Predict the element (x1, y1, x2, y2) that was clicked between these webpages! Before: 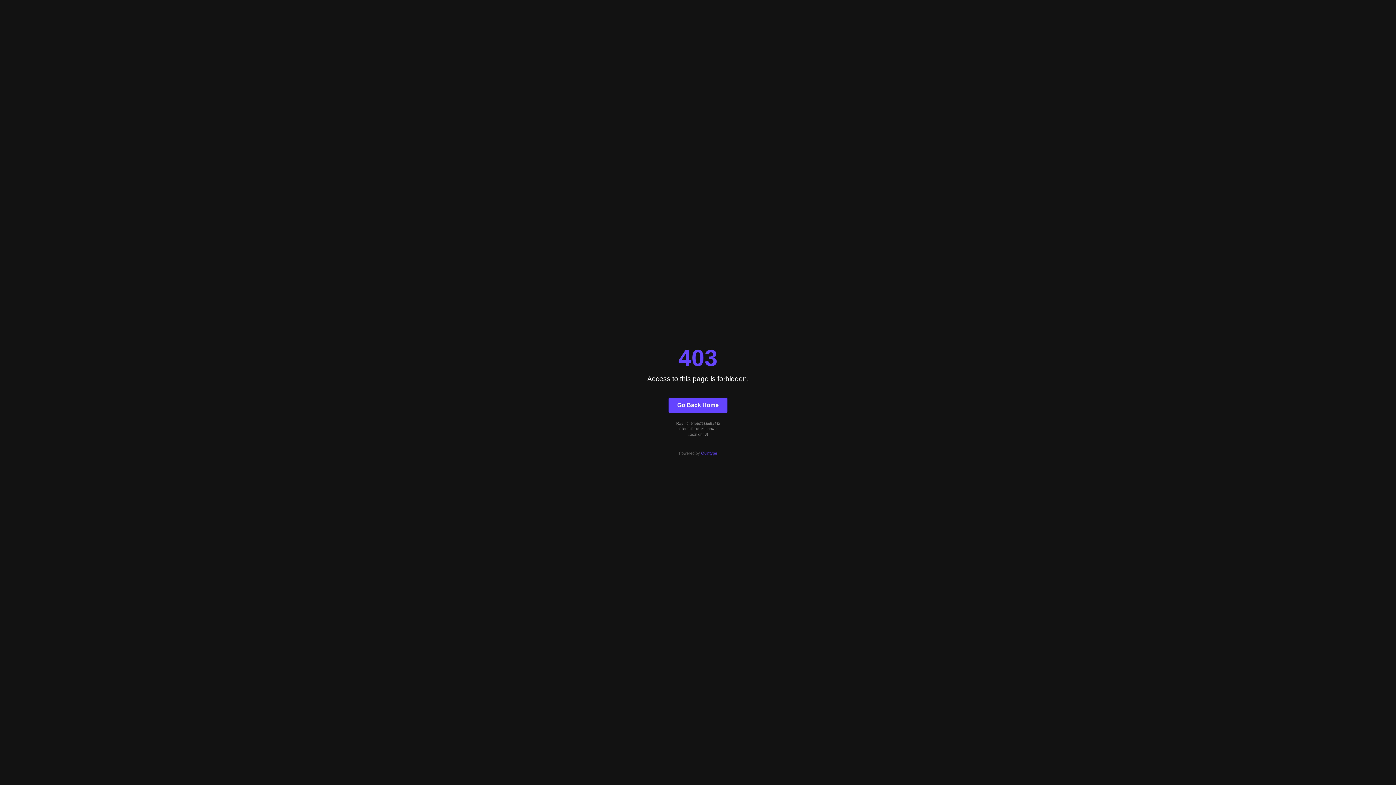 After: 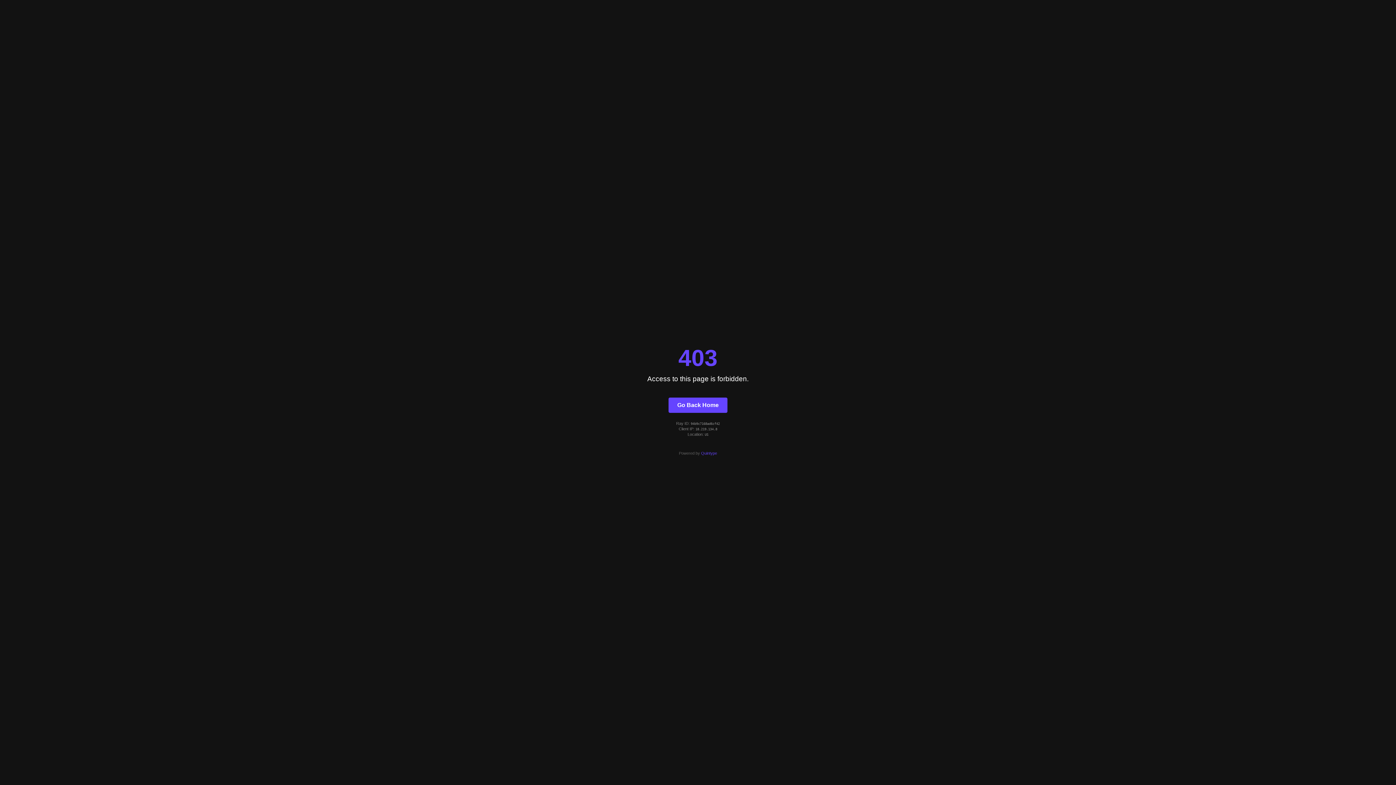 Action: bbox: (701, 451, 717, 455) label: Quintype